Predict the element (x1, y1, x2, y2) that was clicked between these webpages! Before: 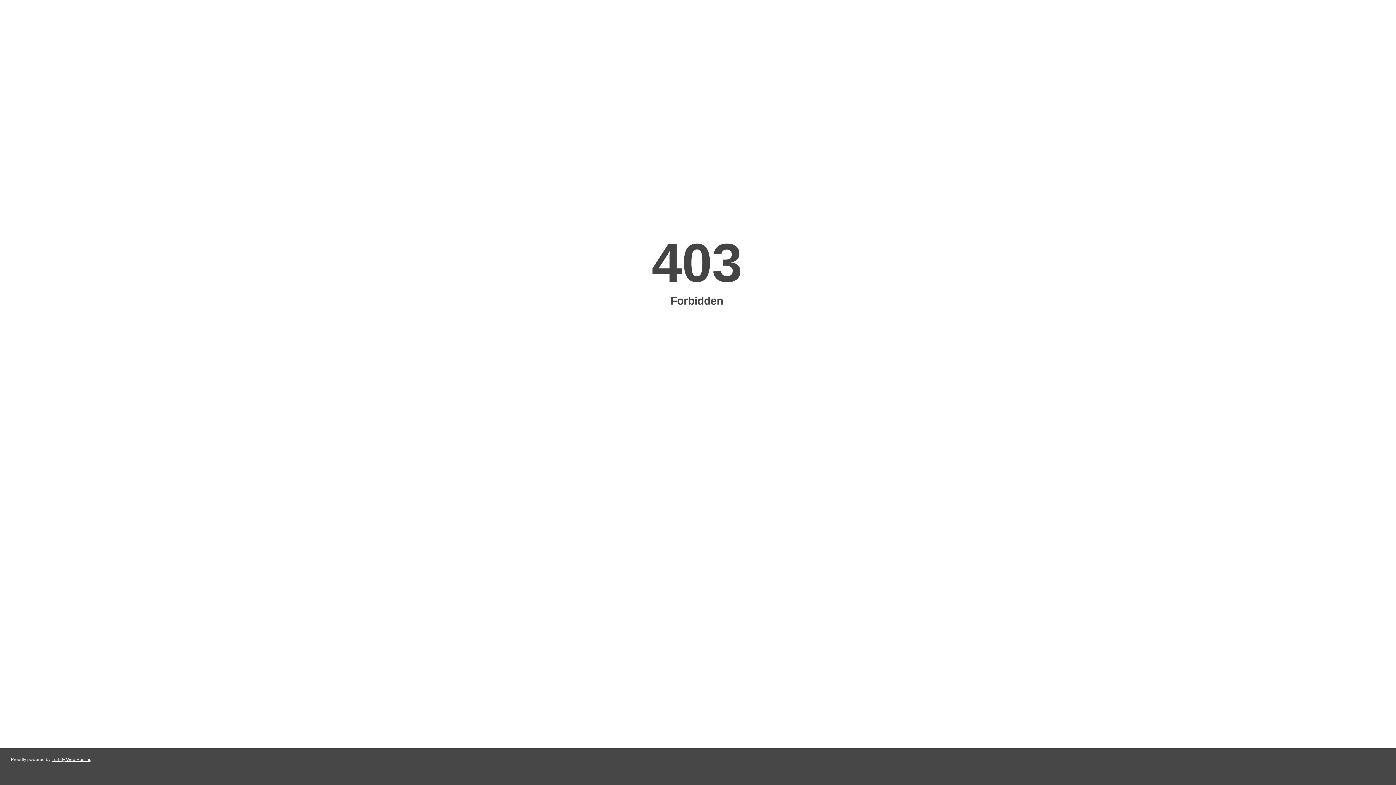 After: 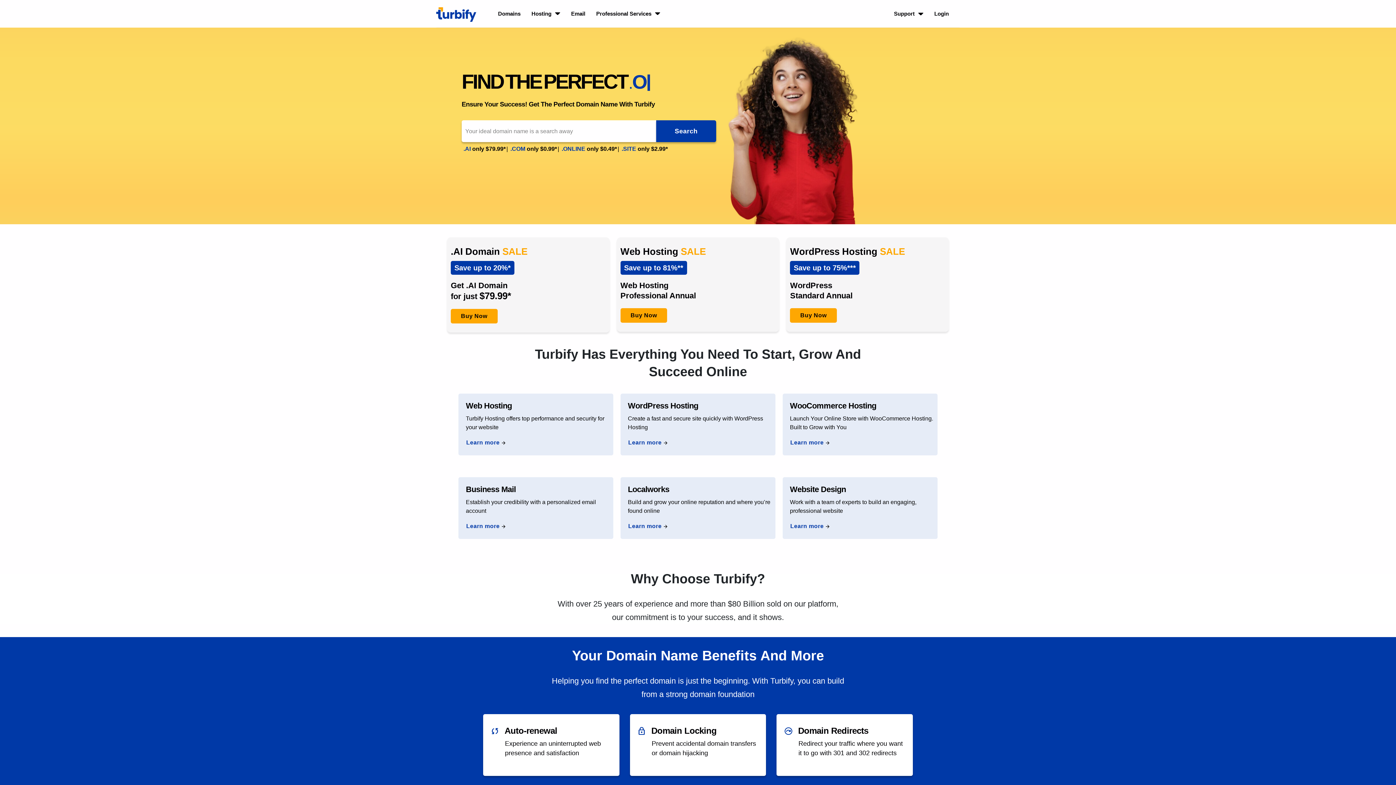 Action: bbox: (51, 757, 91, 762) label: Turbify Web Hosting